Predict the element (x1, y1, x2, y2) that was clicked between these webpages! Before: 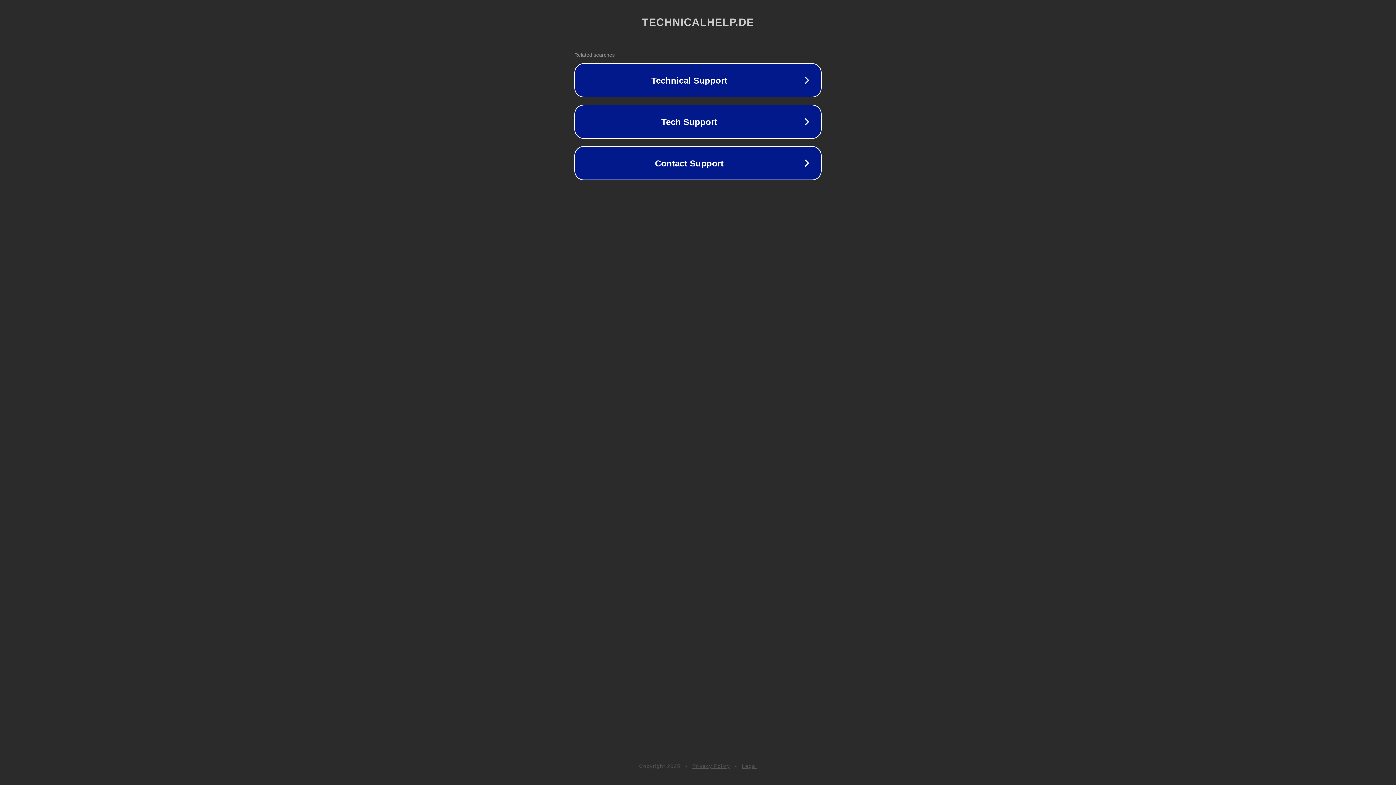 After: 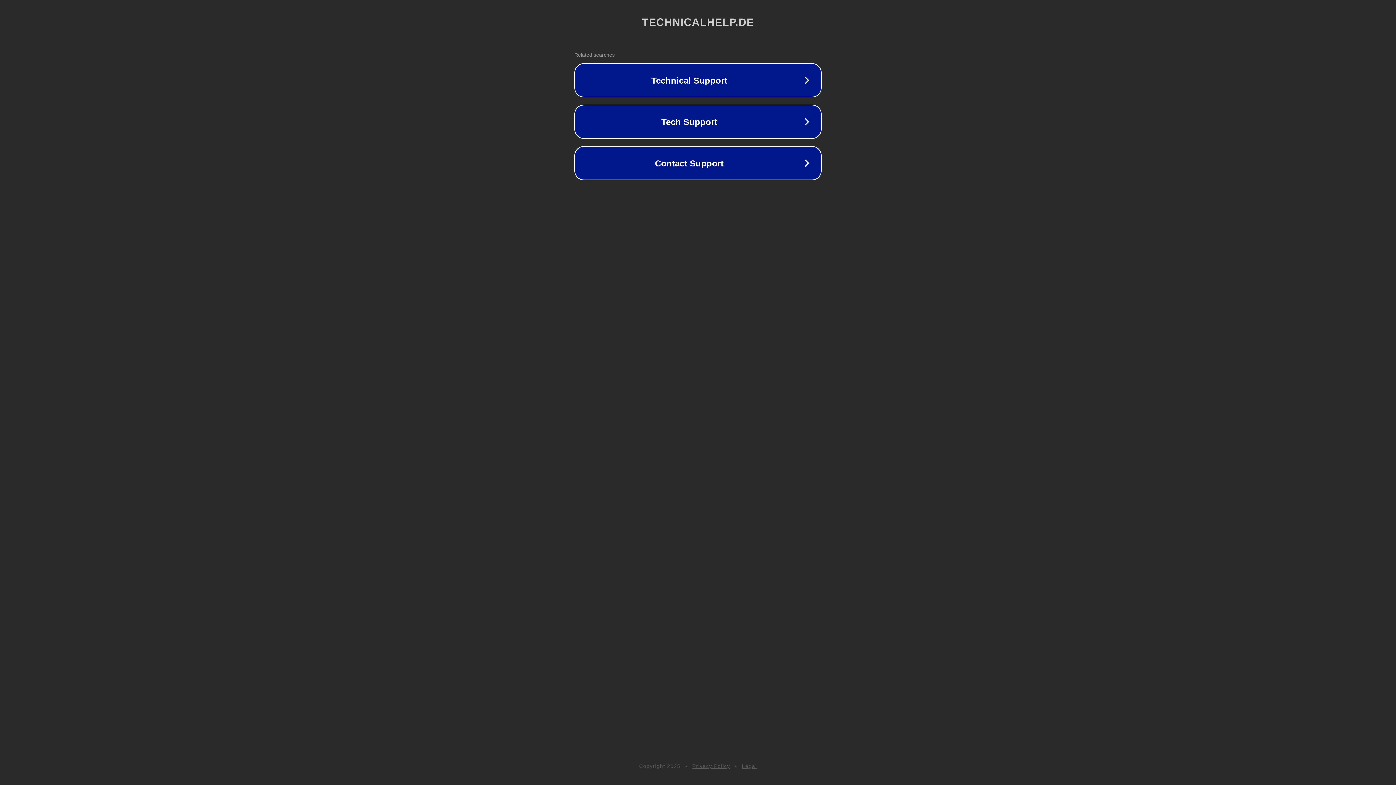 Action: bbox: (692, 763, 730, 769) label: Privacy Policy